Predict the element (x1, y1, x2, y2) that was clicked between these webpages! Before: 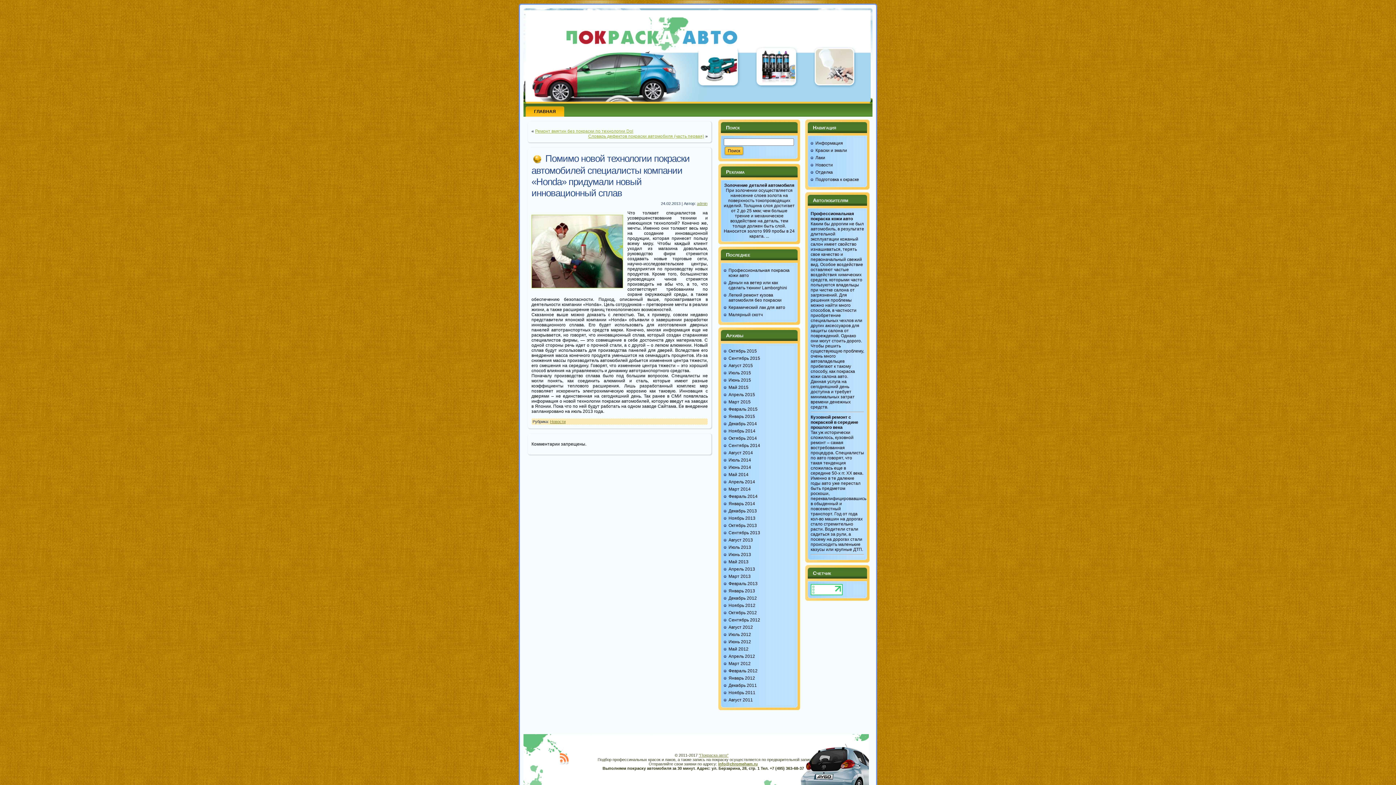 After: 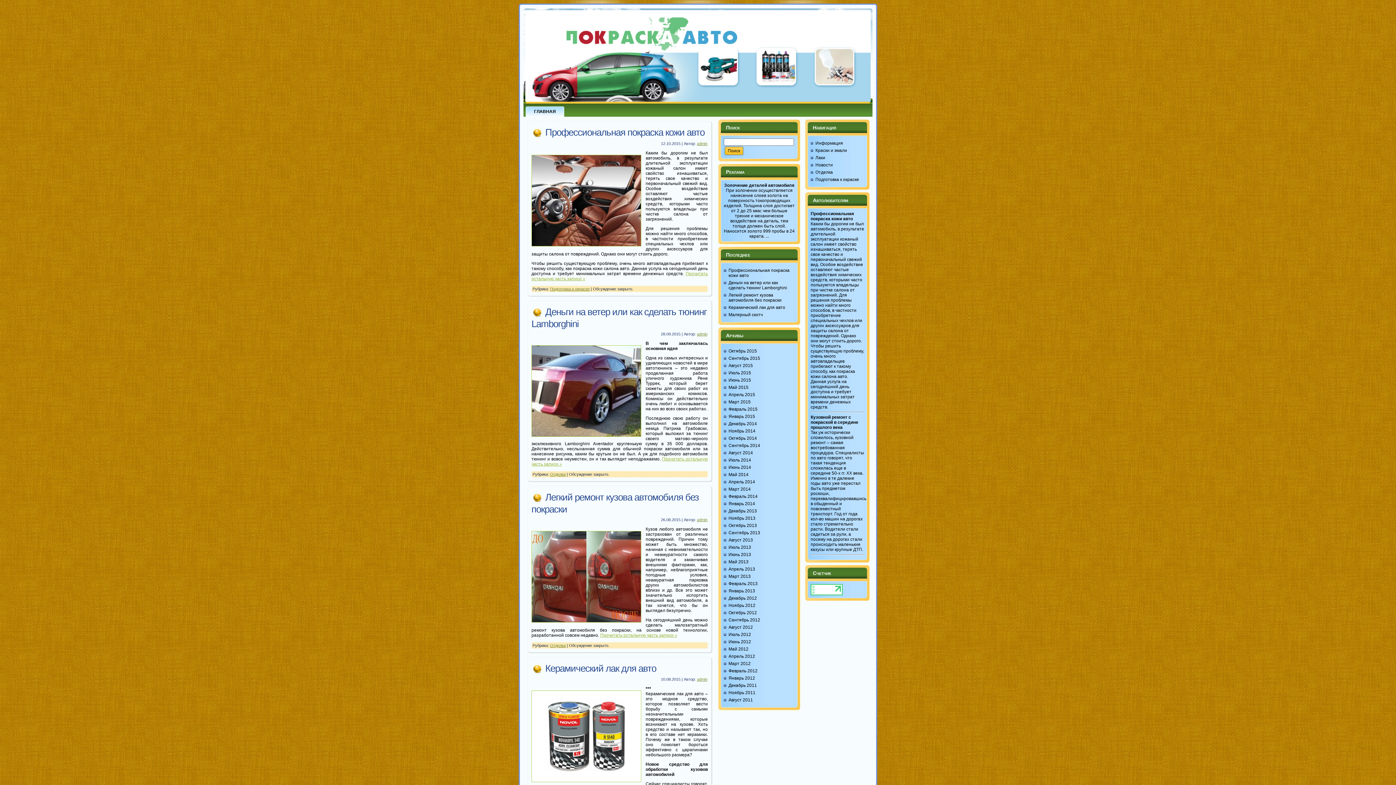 Action: bbox: (724, 182, 794, 188) label: Золочение деталей автомобиля